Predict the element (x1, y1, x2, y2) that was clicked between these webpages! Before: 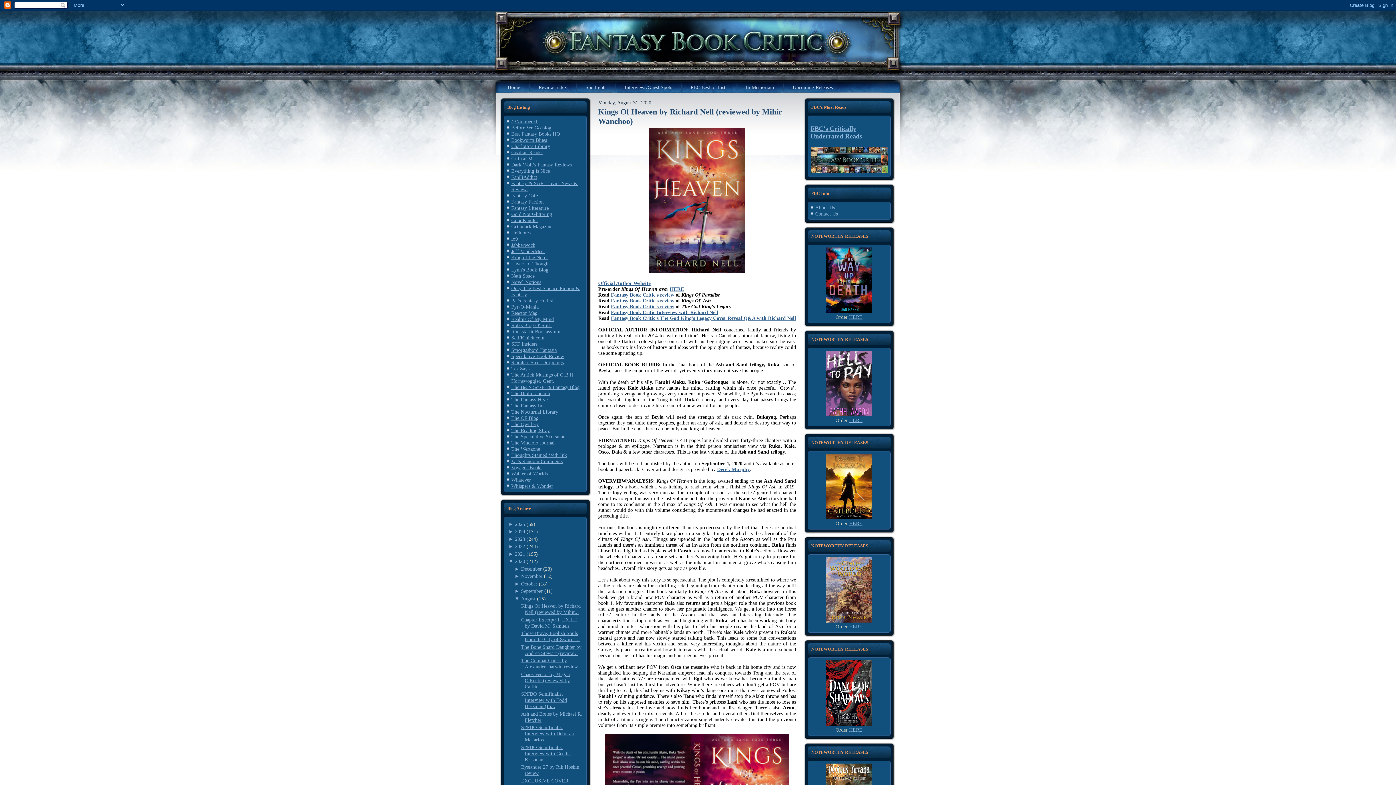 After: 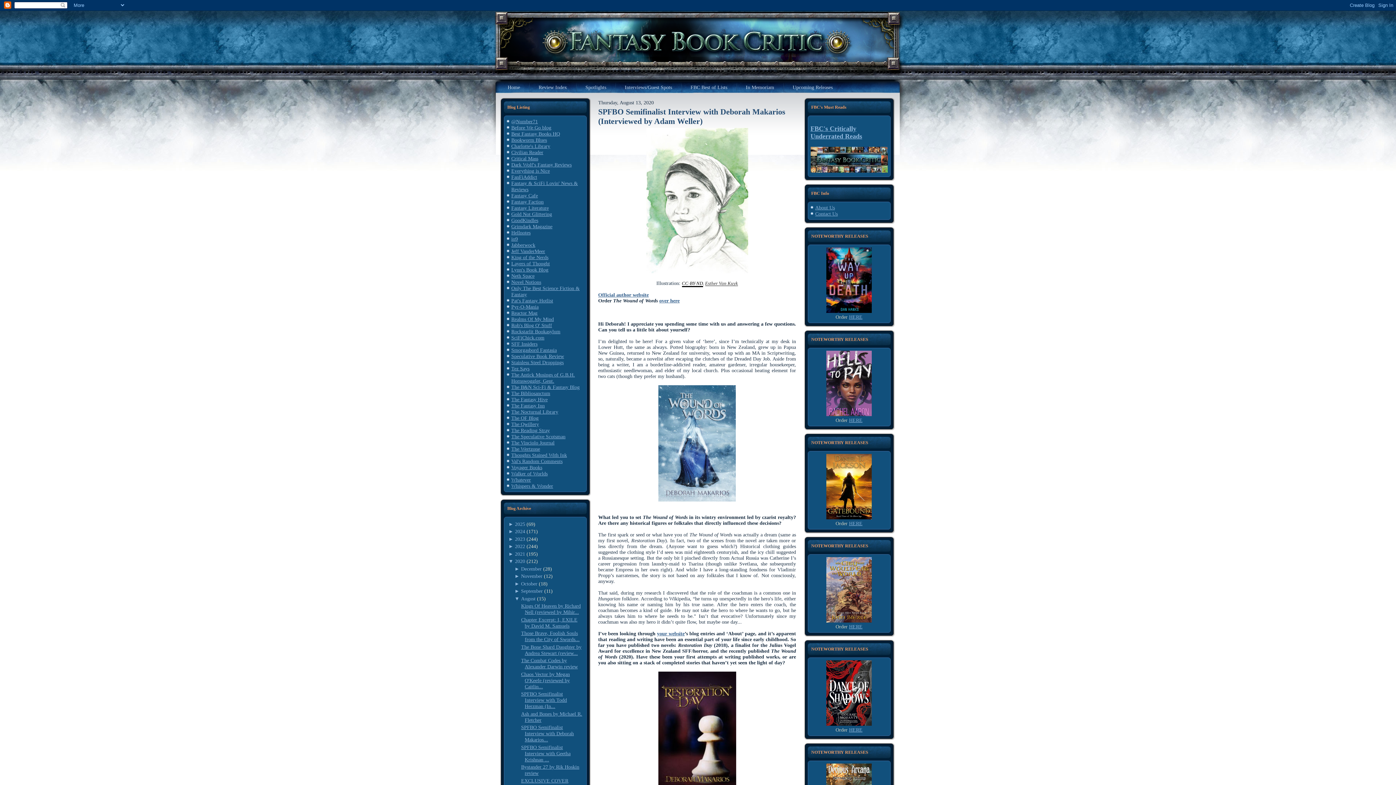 Action: label: SPFBO Semifinalist Interview with Deborah Makarios... bbox: (521, 725, 573, 742)